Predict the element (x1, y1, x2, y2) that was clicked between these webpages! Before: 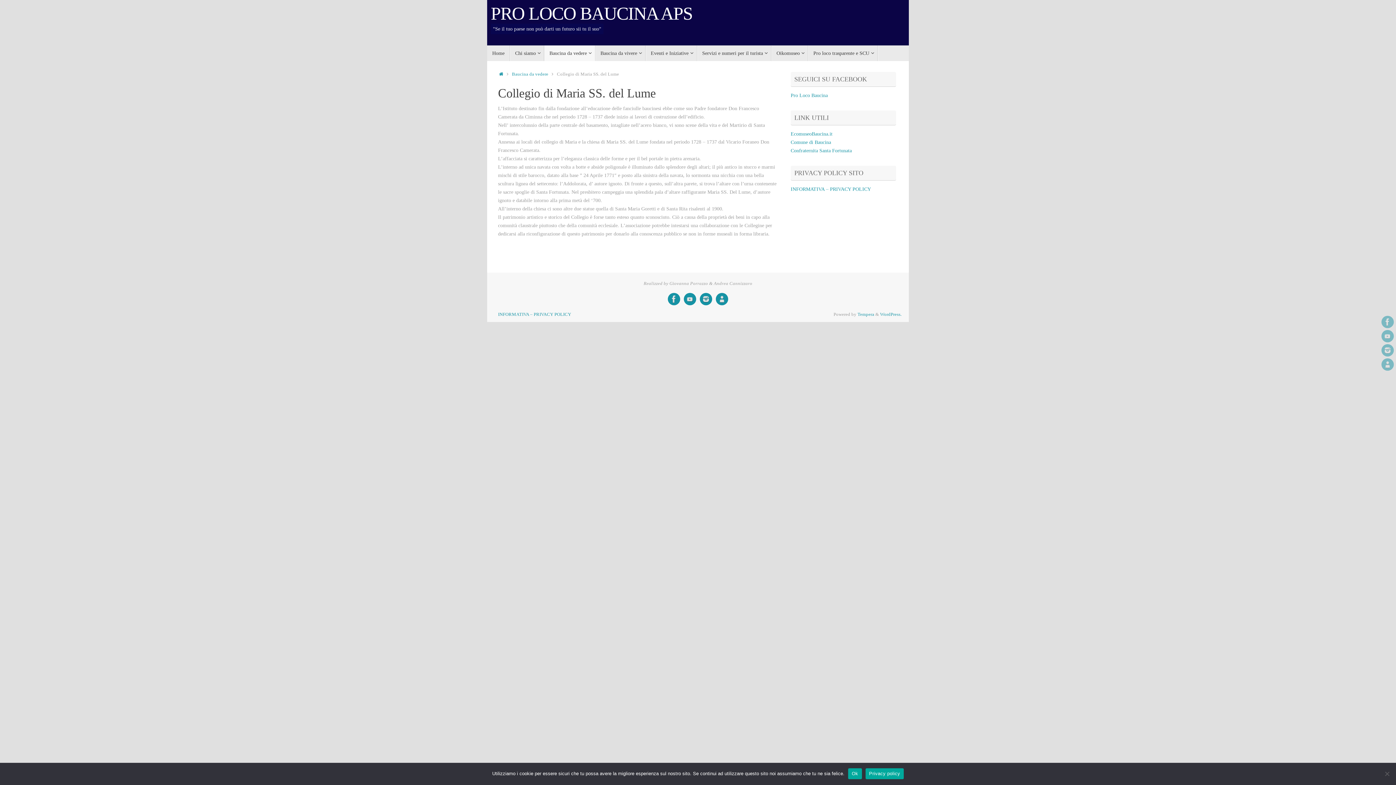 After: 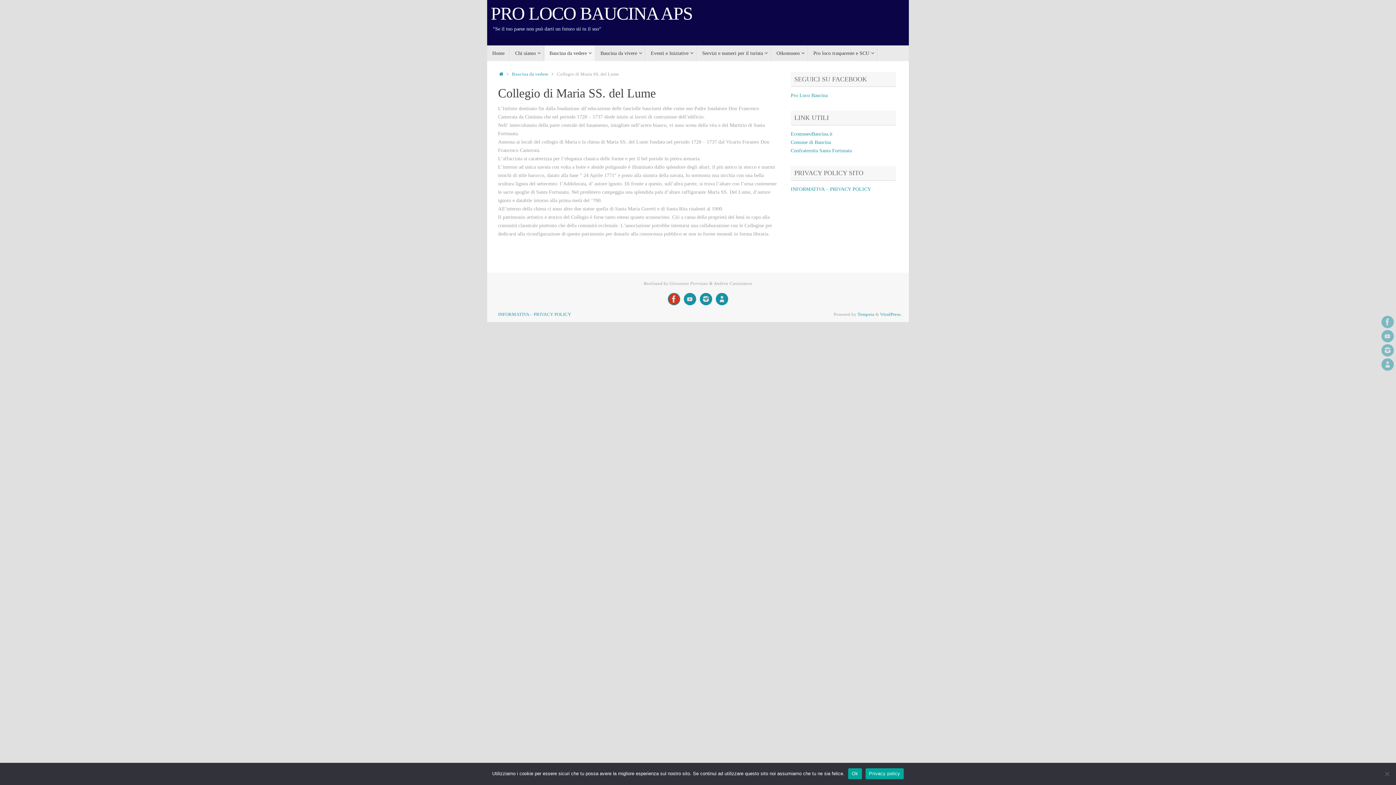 Action: bbox: (668, 293, 680, 305)